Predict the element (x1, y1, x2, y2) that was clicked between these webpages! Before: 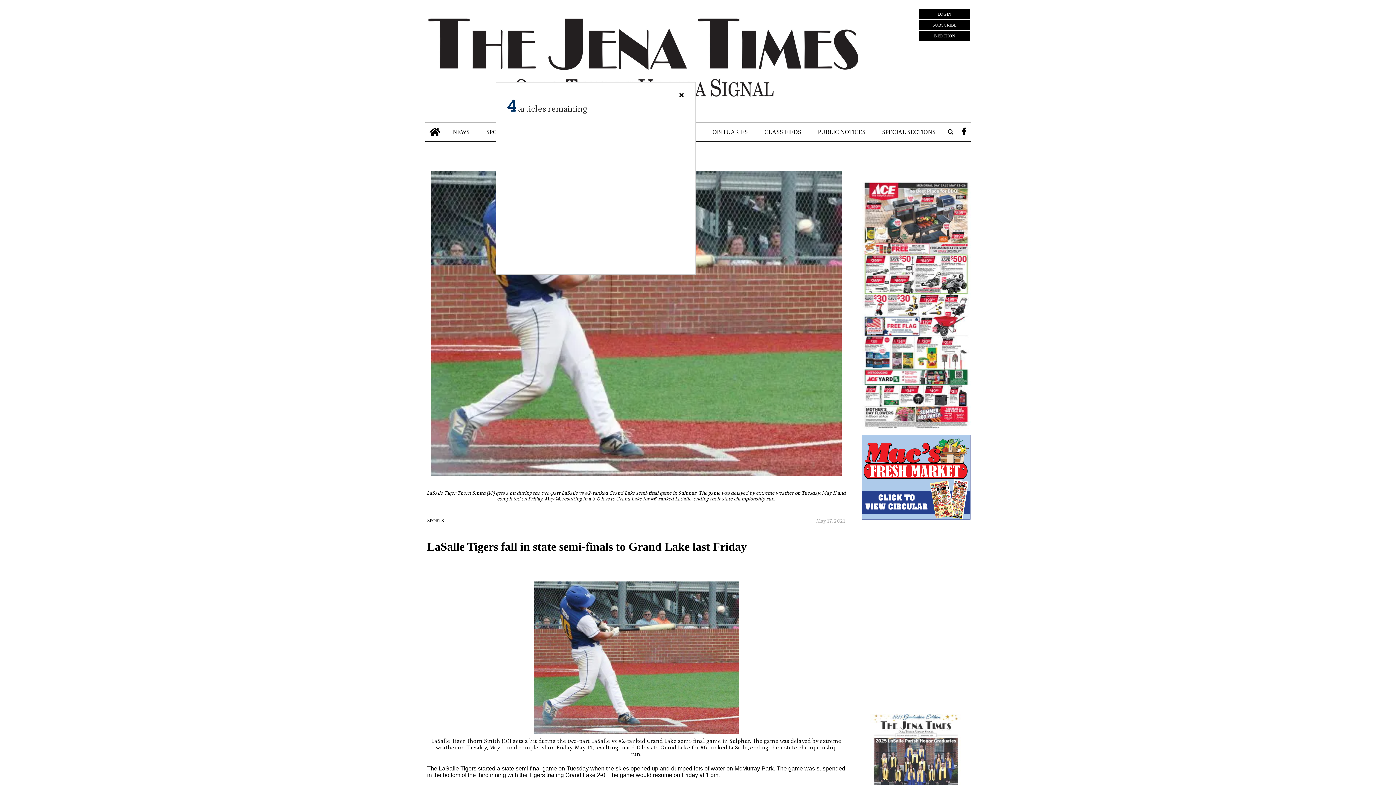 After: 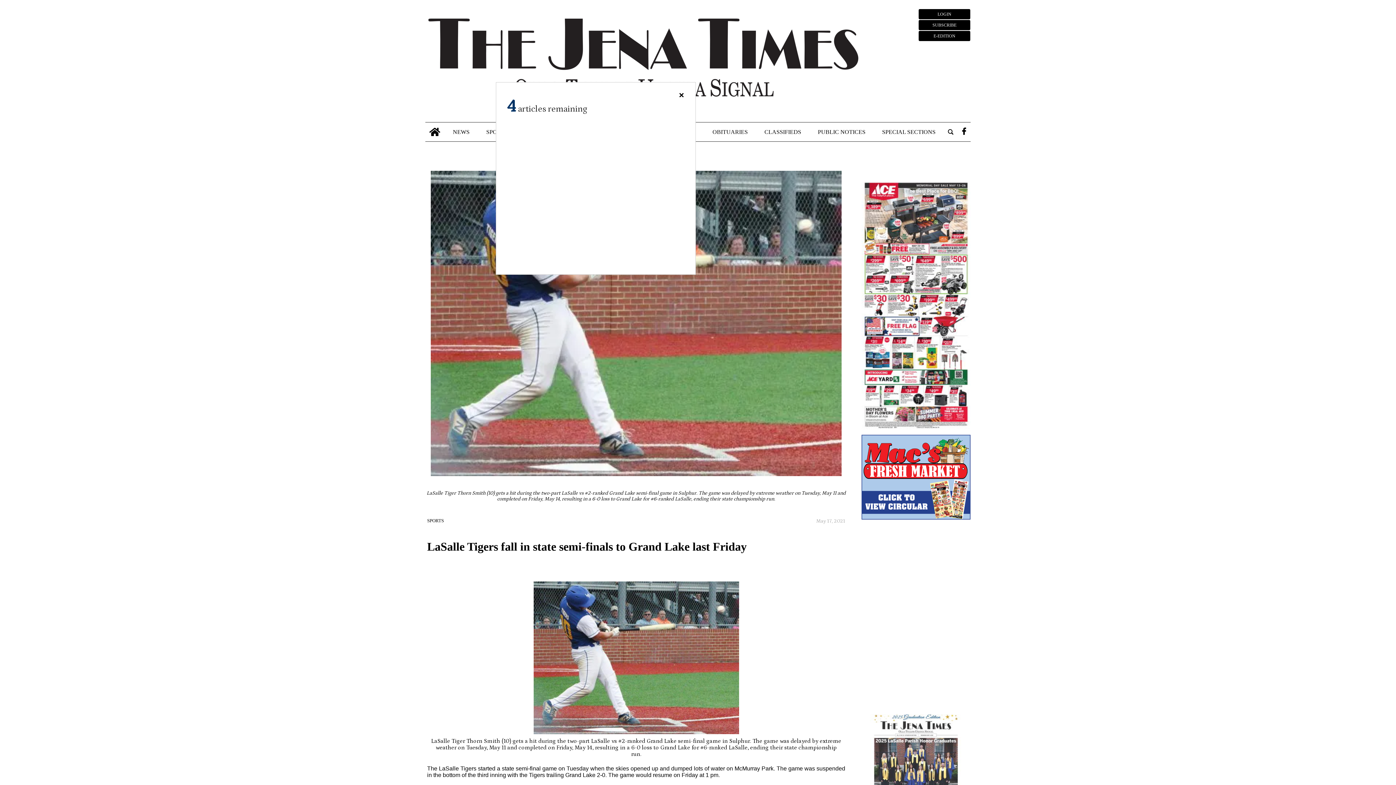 Action: bbox: (861, 515, 970, 521)